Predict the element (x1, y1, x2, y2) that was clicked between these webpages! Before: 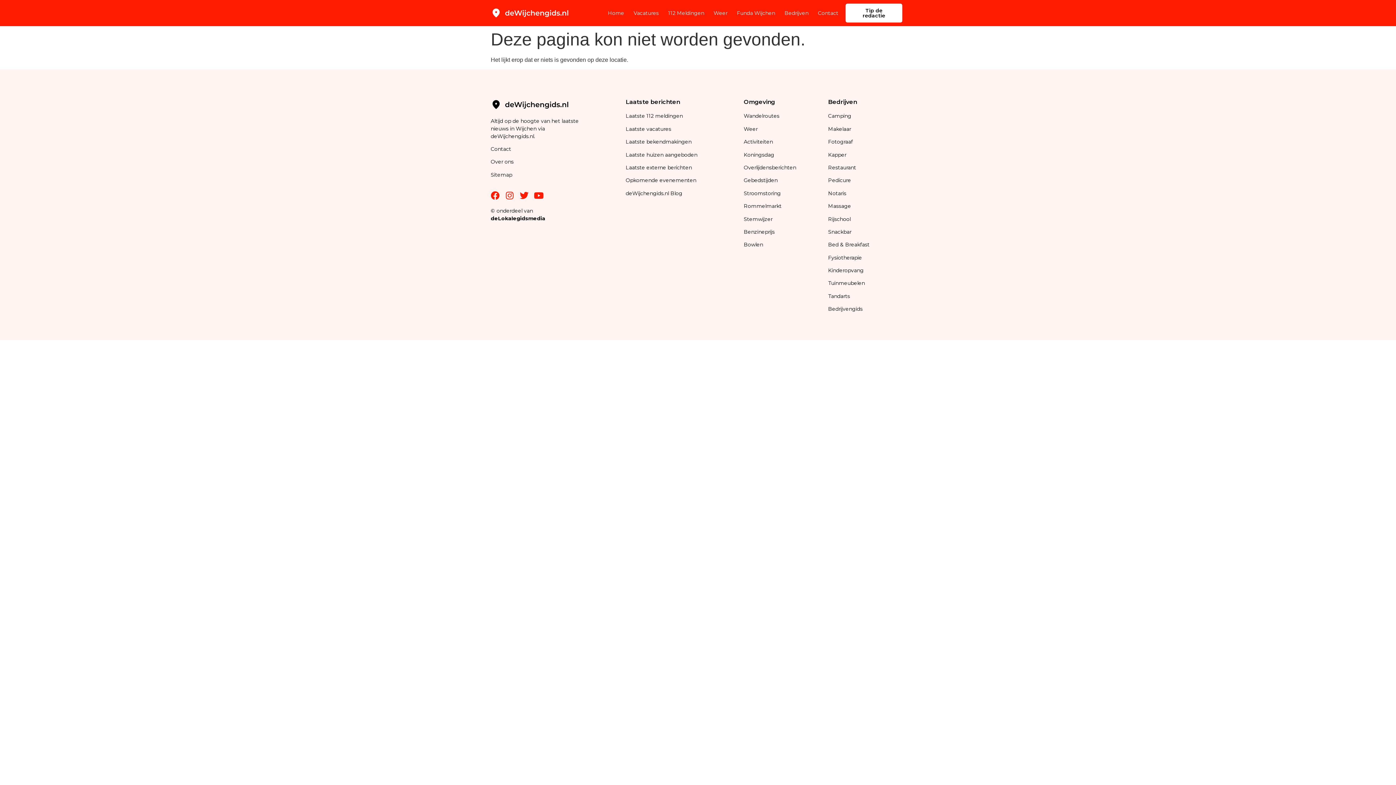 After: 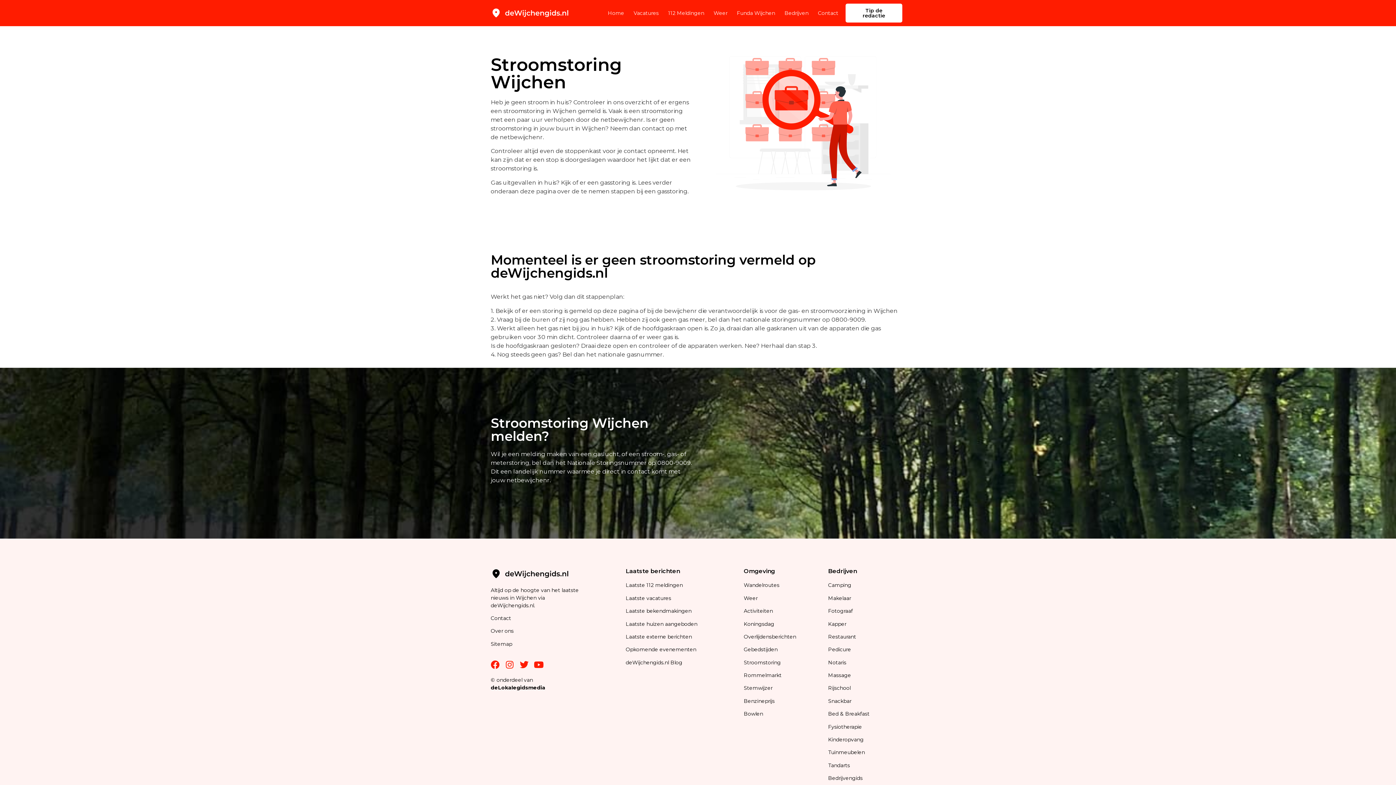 Action: label: Stroomstoring bbox: (743, 190, 781, 196)